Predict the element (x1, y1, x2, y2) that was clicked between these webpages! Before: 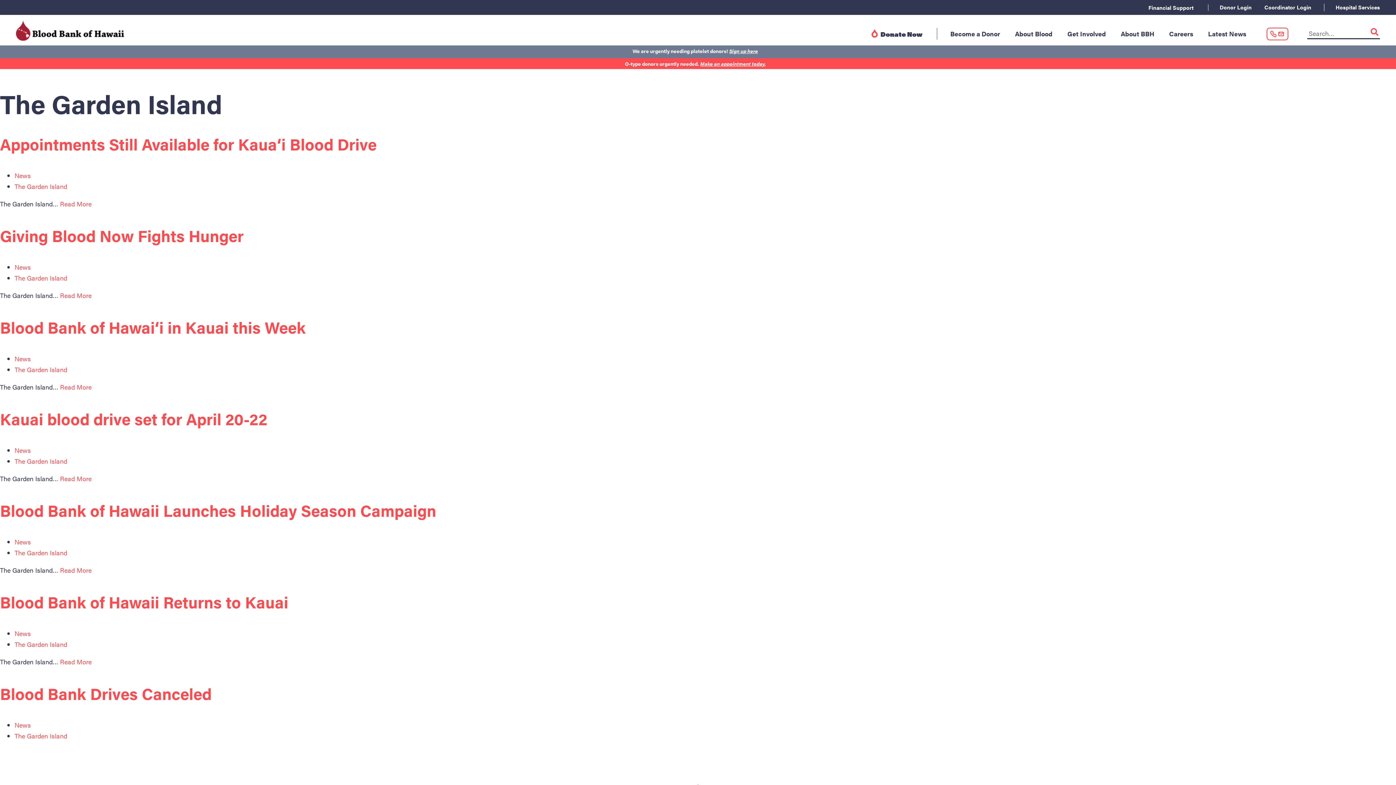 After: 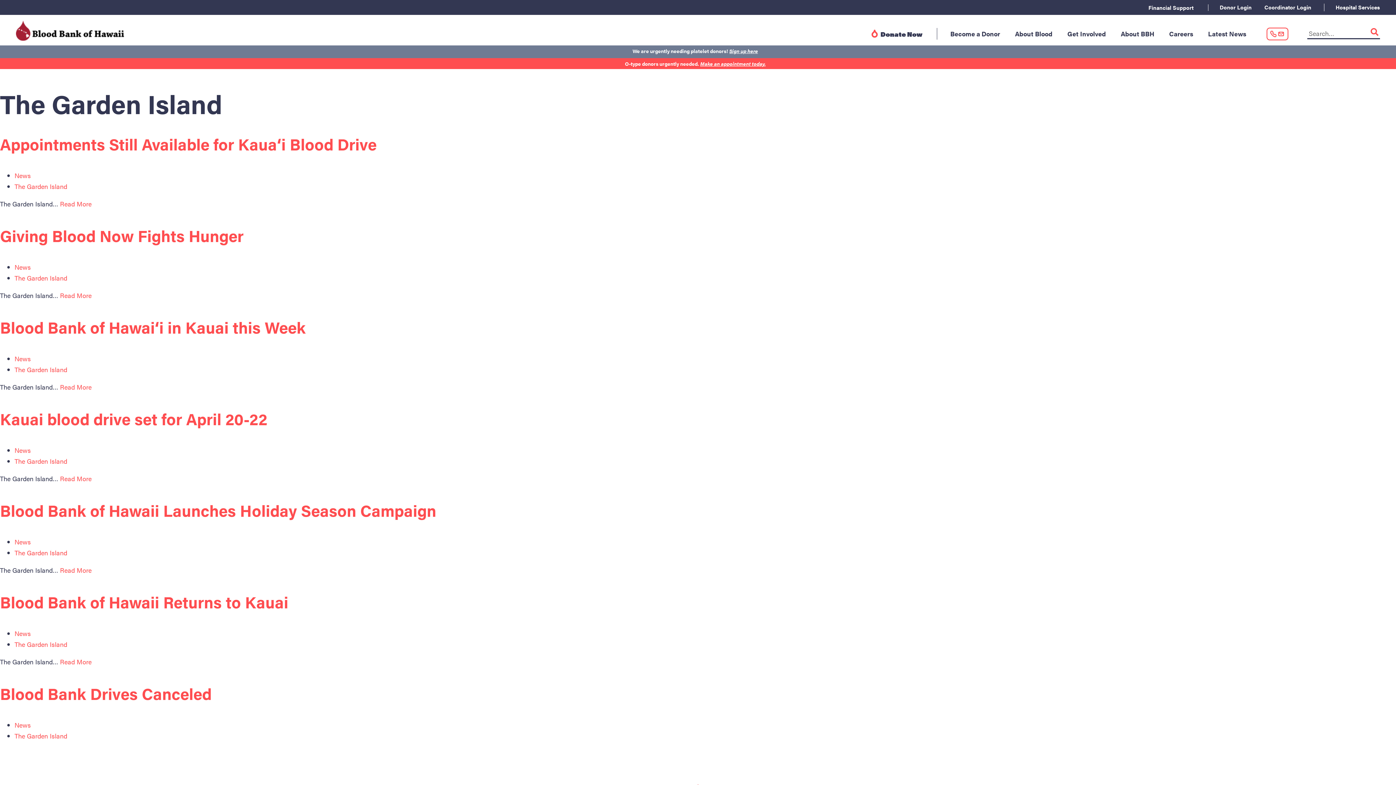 Action: label: The Garden Island bbox: (14, 548, 67, 557)